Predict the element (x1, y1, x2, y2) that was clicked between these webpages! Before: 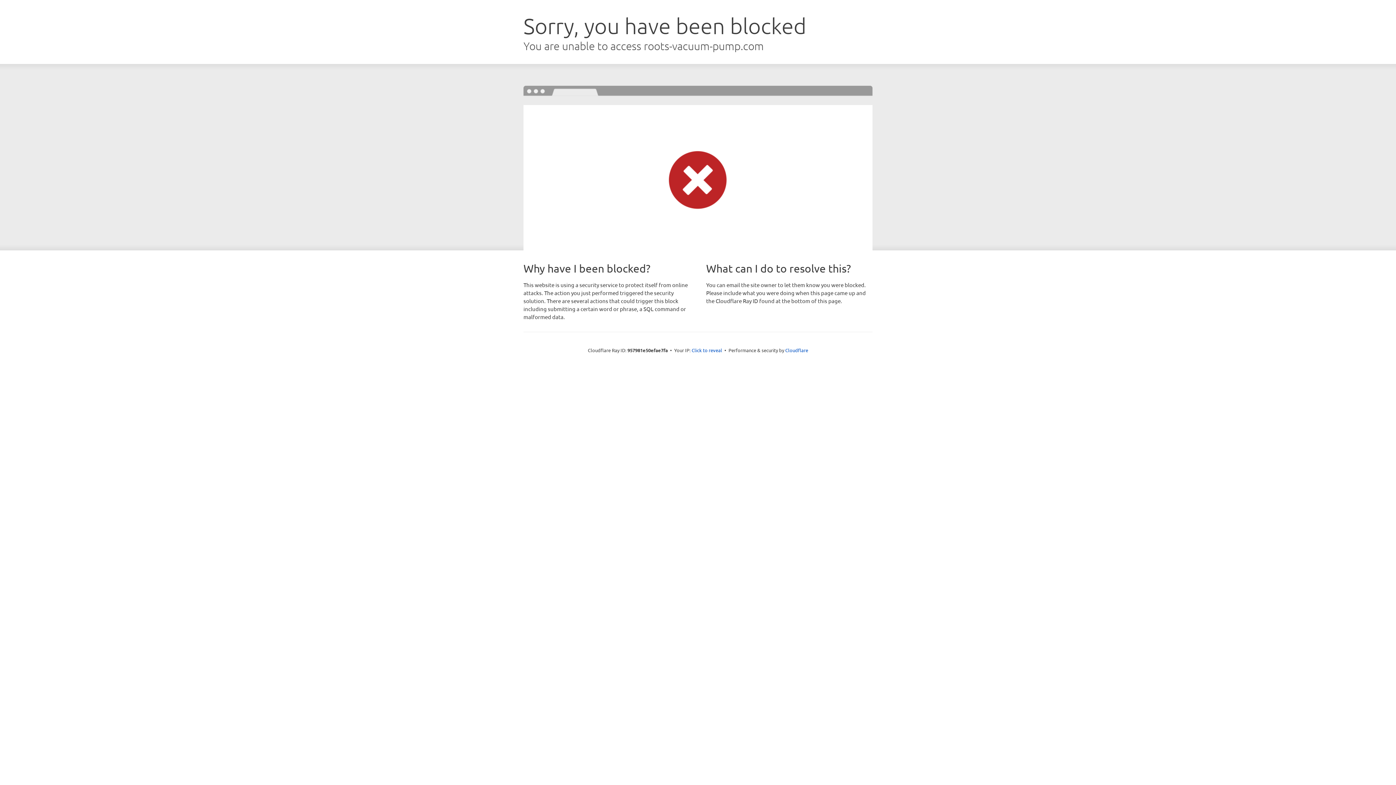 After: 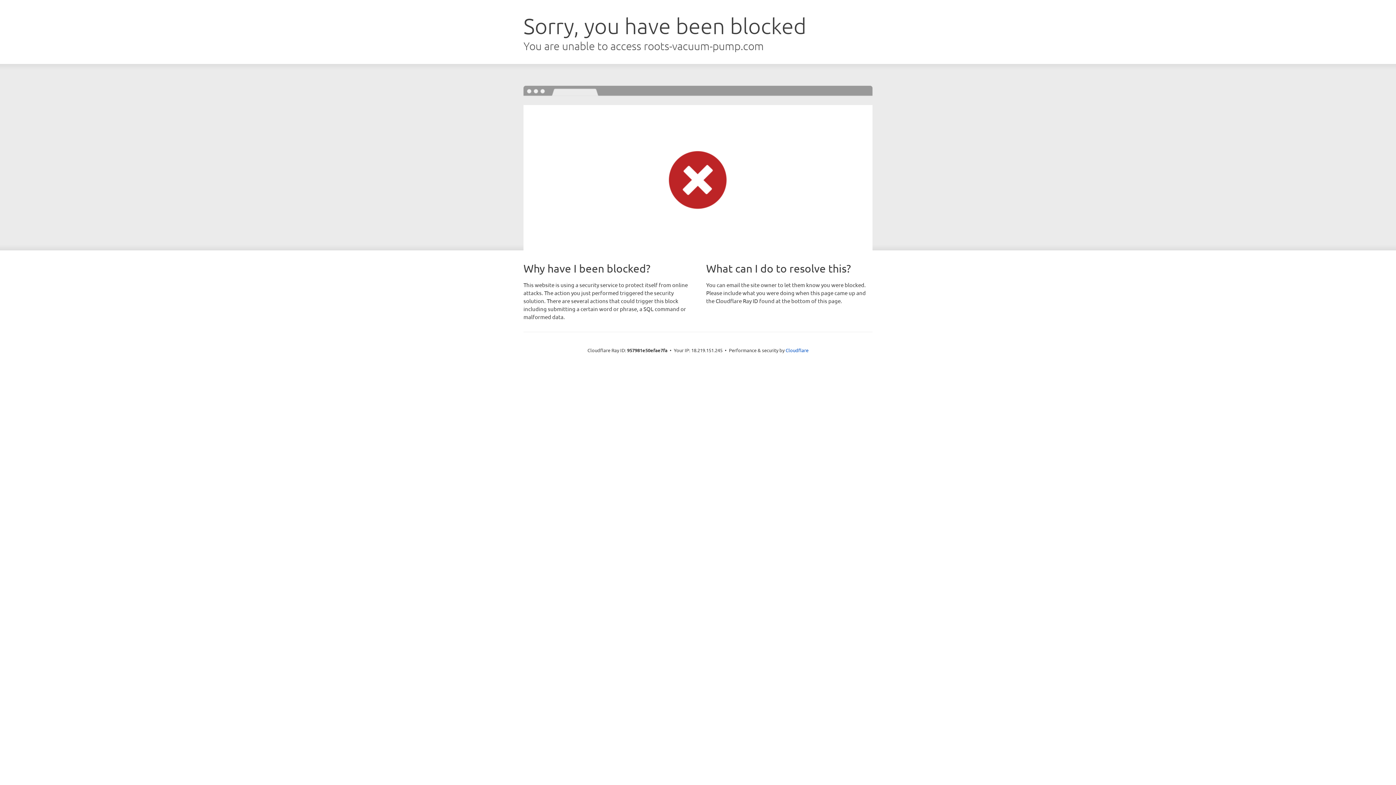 Action: label: Click to reveal bbox: (691, 346, 722, 353)